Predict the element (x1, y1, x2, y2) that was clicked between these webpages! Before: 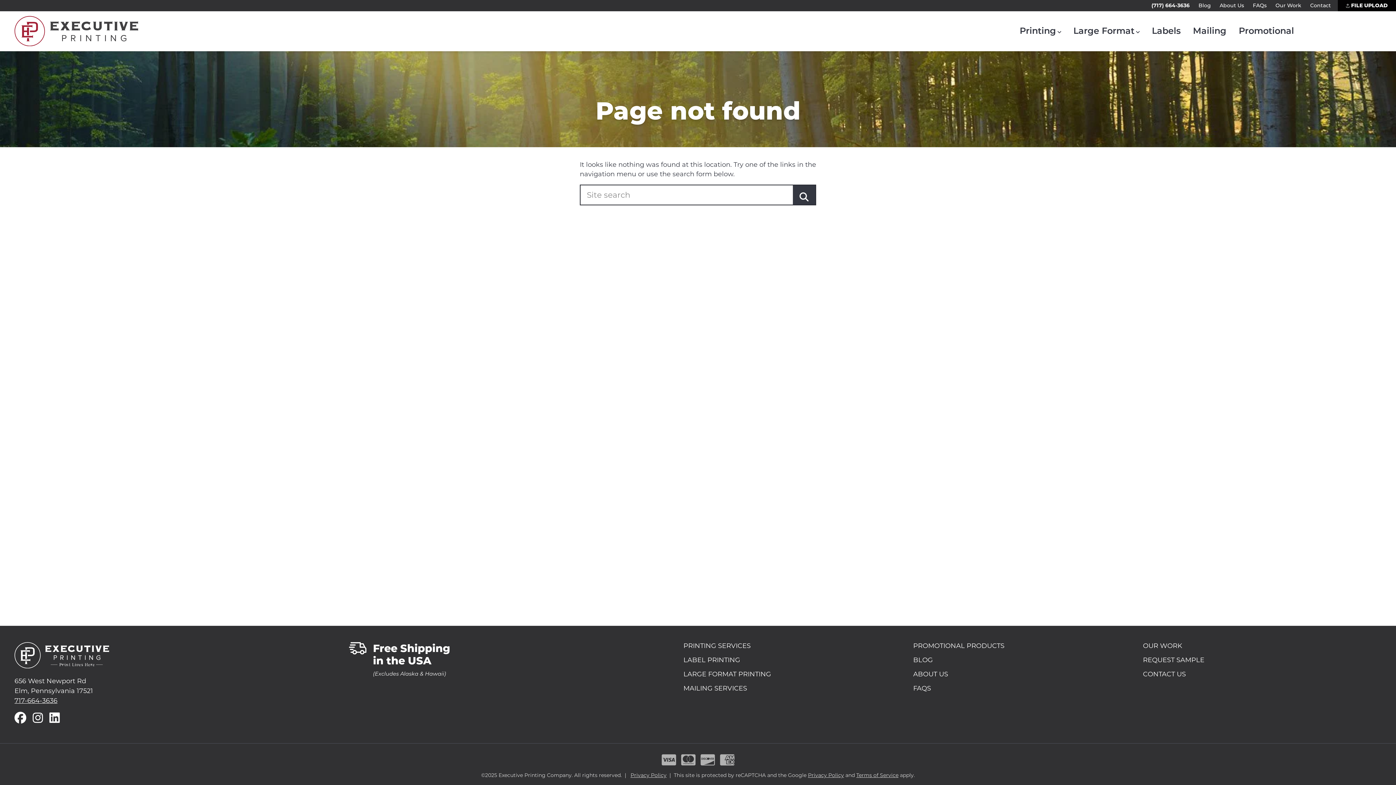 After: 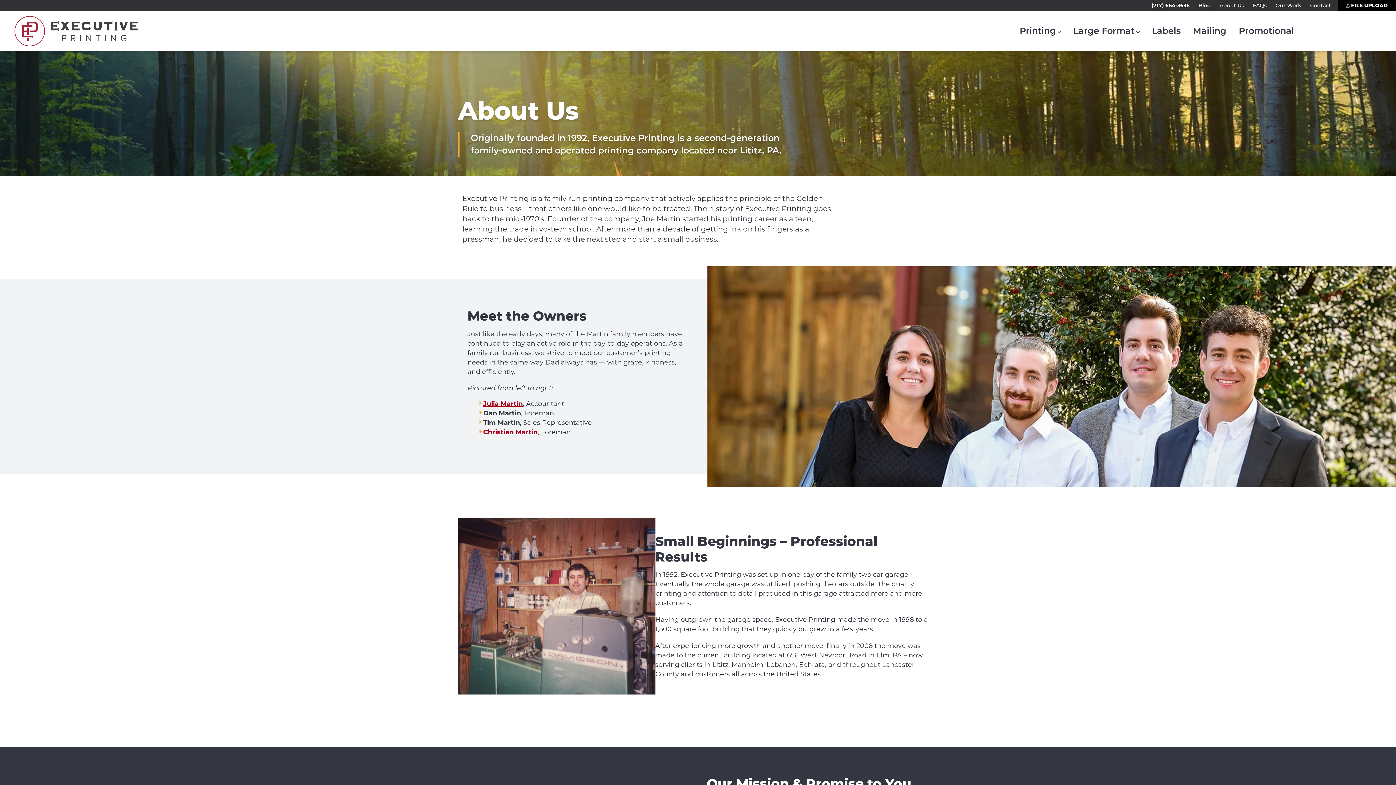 Action: bbox: (1216, 0, 1247, 11) label: About Us